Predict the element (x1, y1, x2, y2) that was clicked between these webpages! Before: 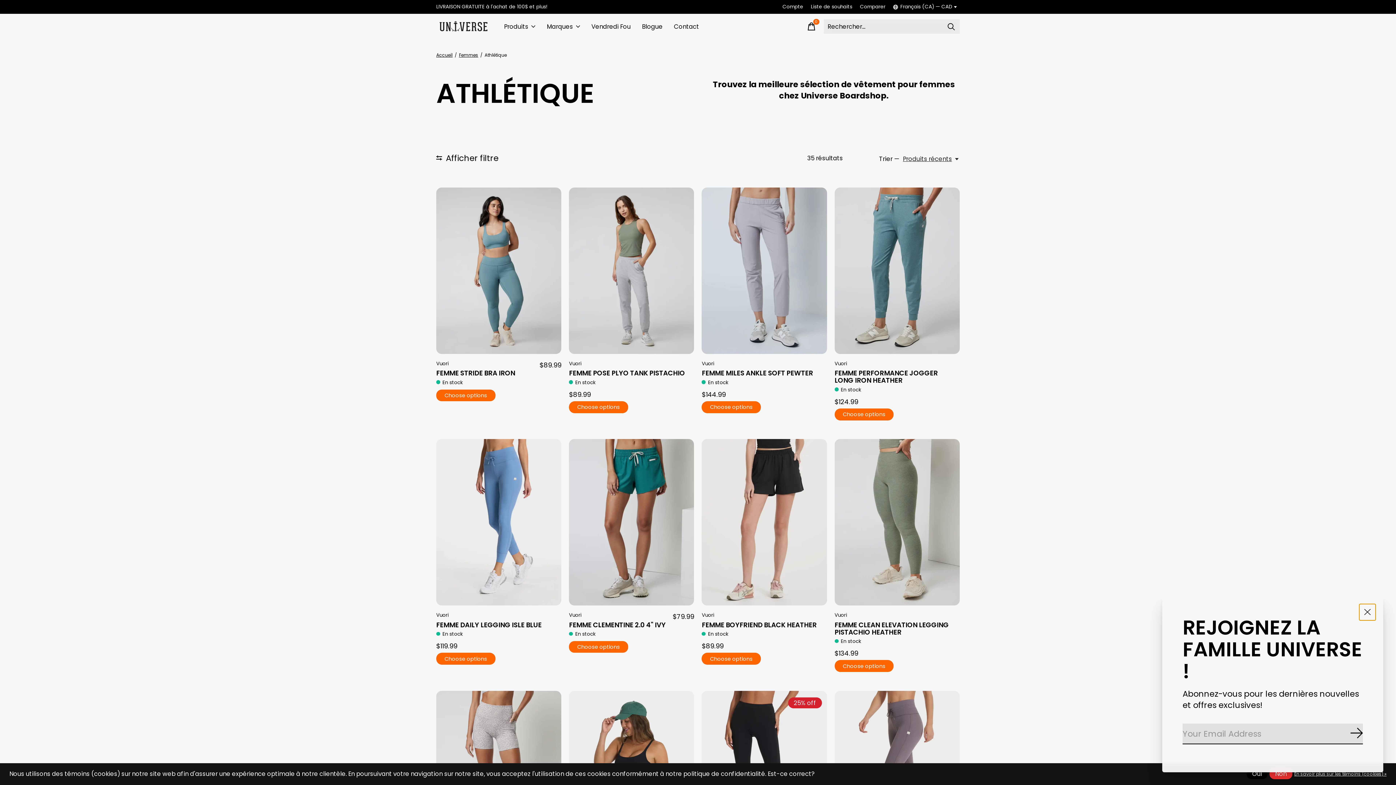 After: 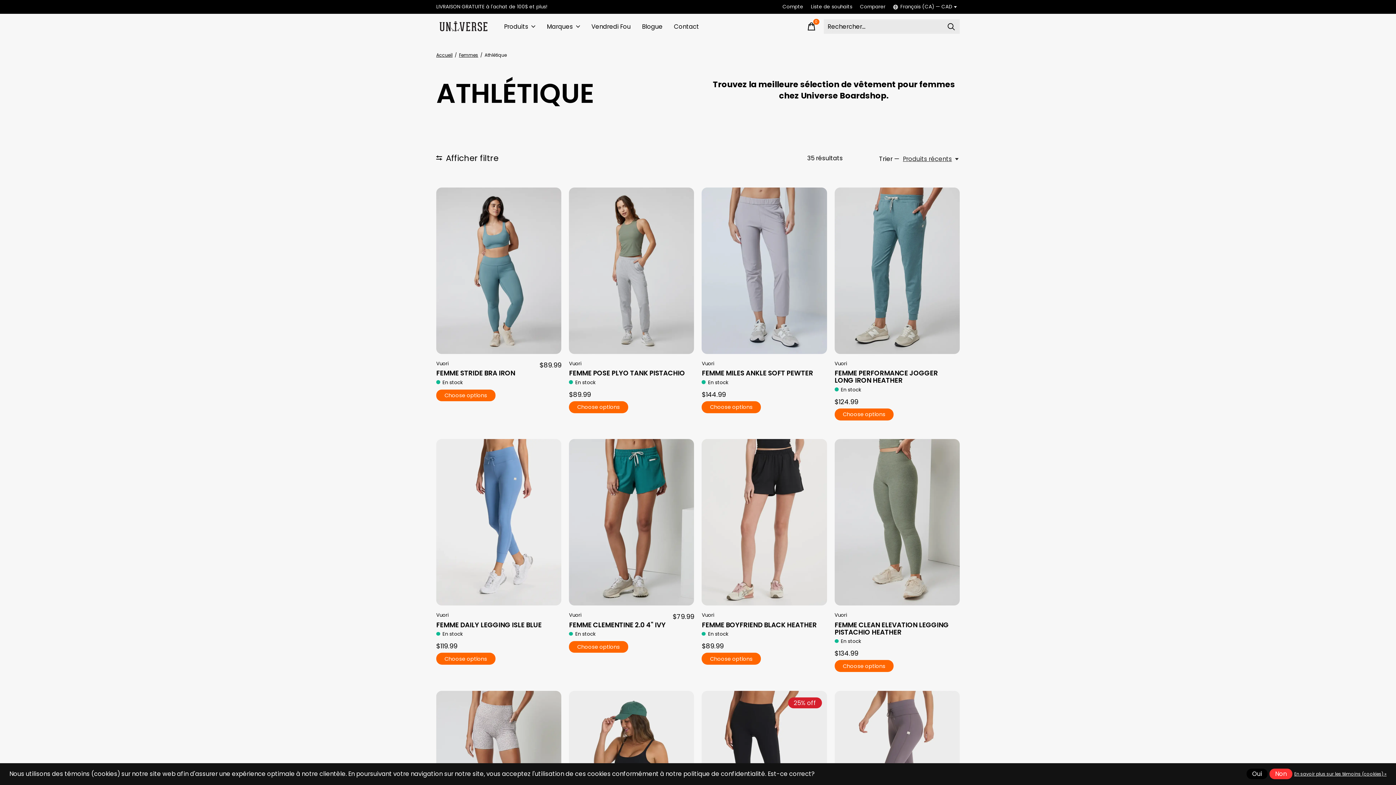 Action: bbox: (1359, 604, 1376, 620)